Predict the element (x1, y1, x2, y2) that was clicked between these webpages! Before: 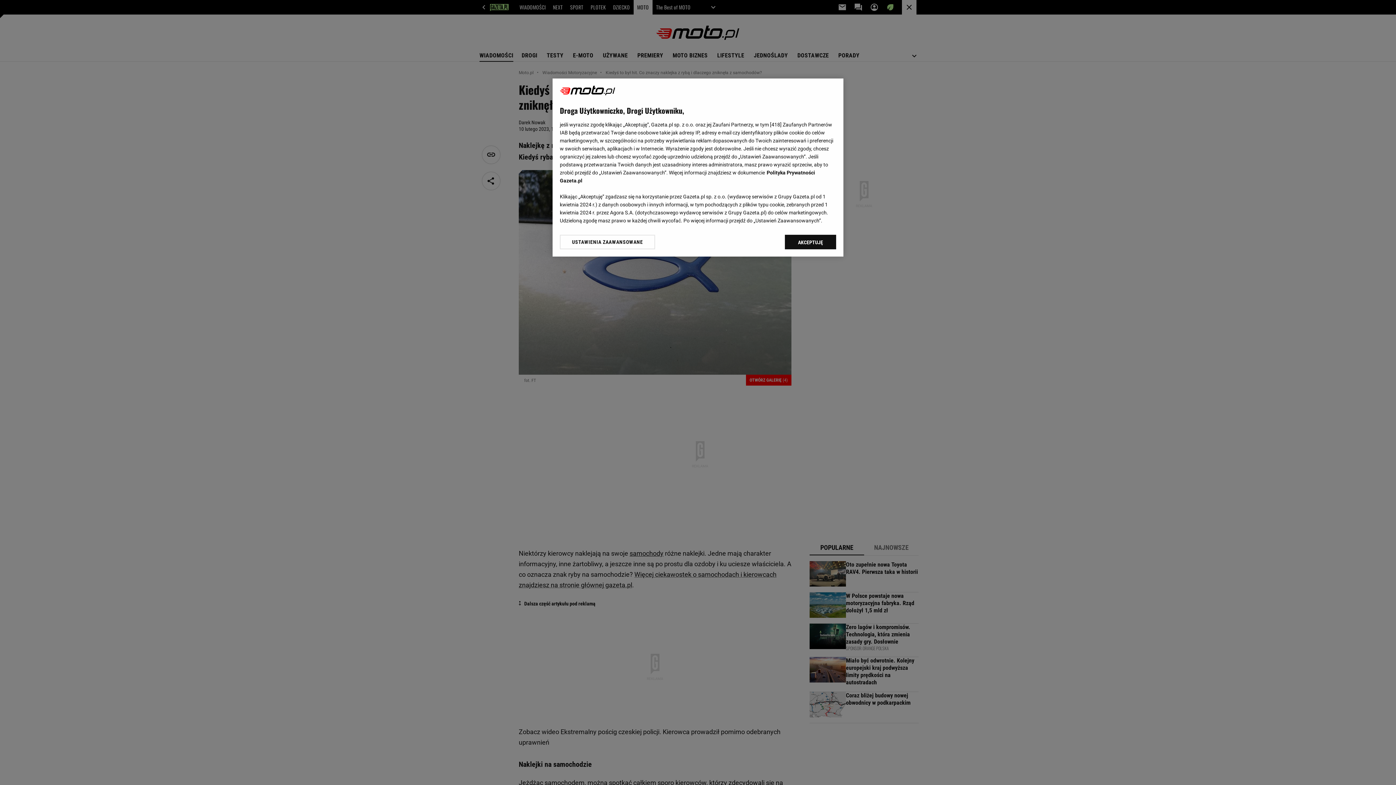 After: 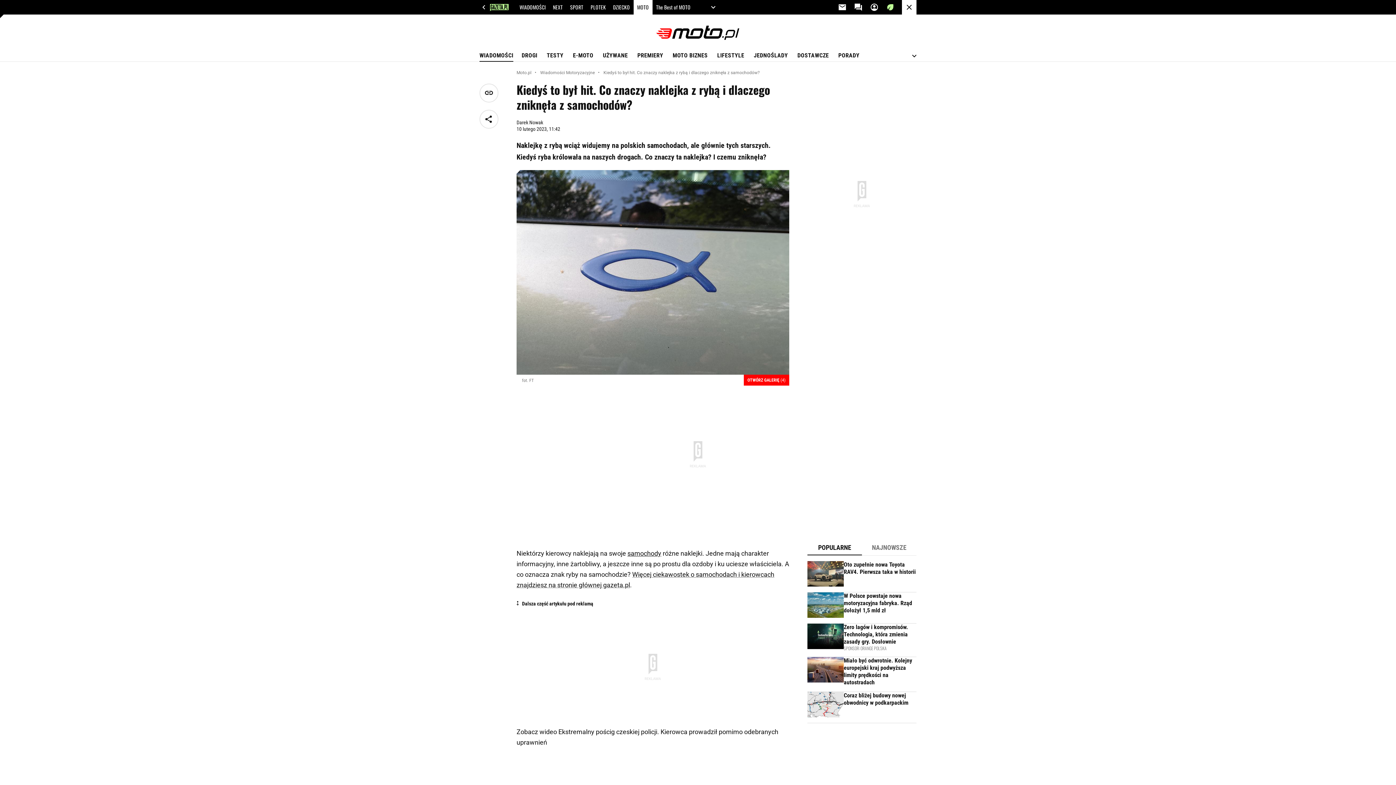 Action: bbox: (785, 234, 836, 249) label: AKCEPTUJĘ